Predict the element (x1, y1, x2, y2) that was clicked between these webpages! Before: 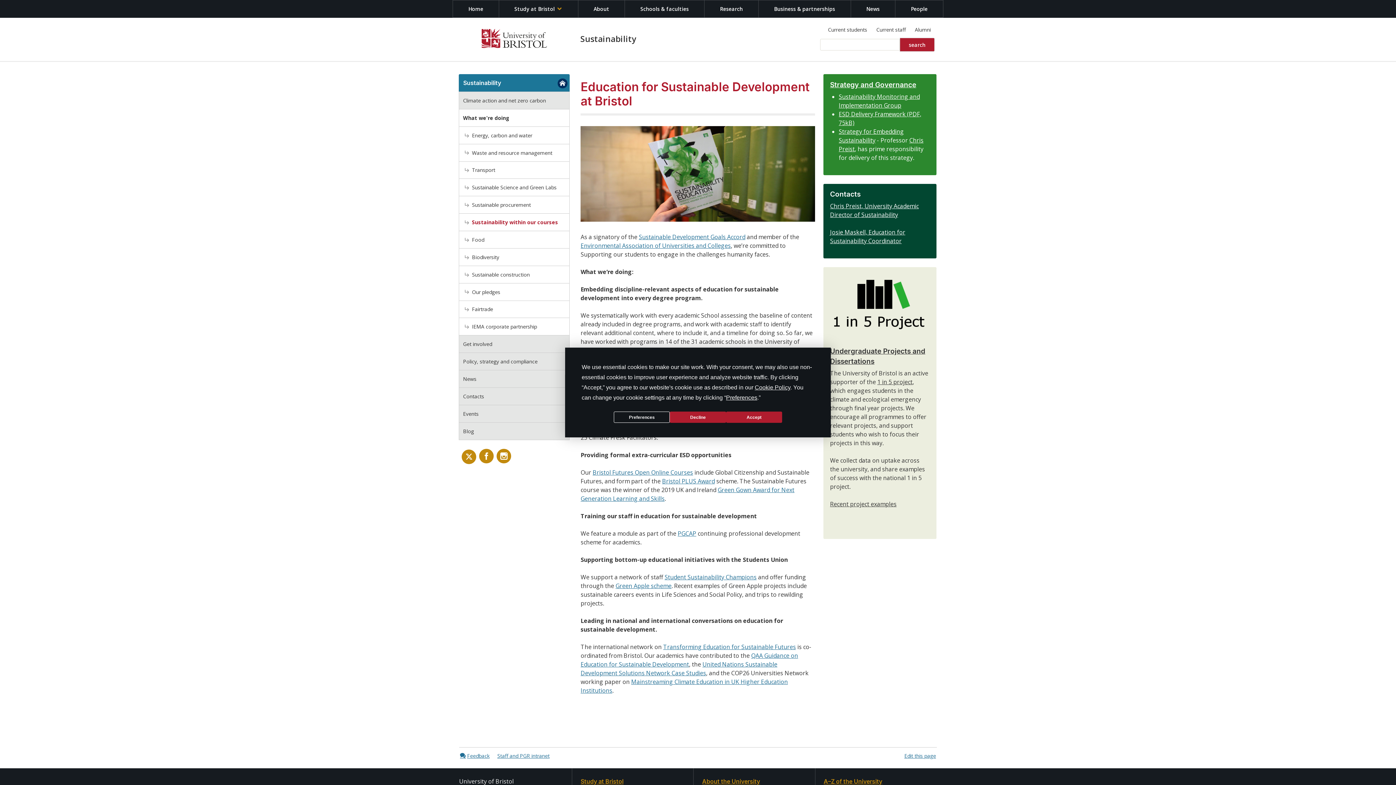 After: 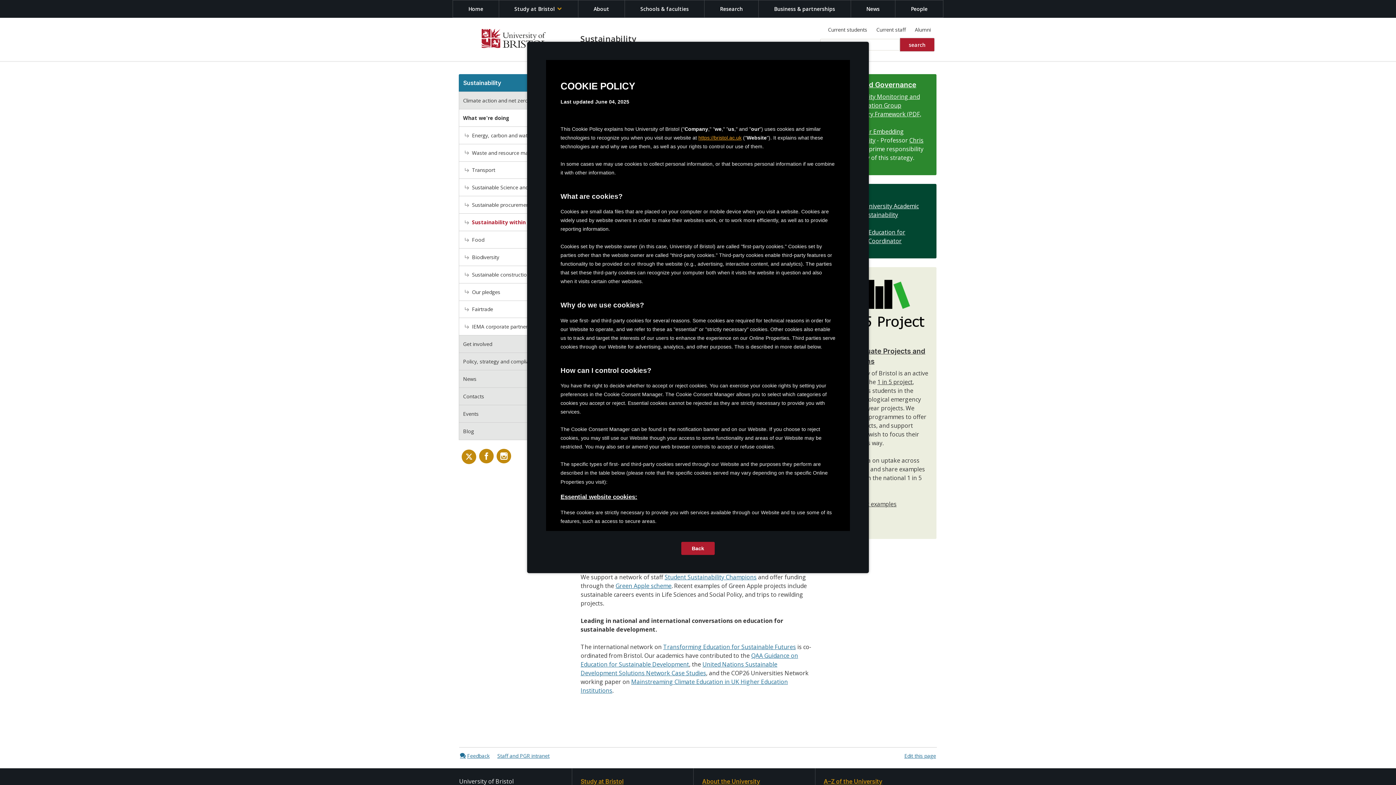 Action: bbox: (754, 384, 790, 390) label: Cookie Policy